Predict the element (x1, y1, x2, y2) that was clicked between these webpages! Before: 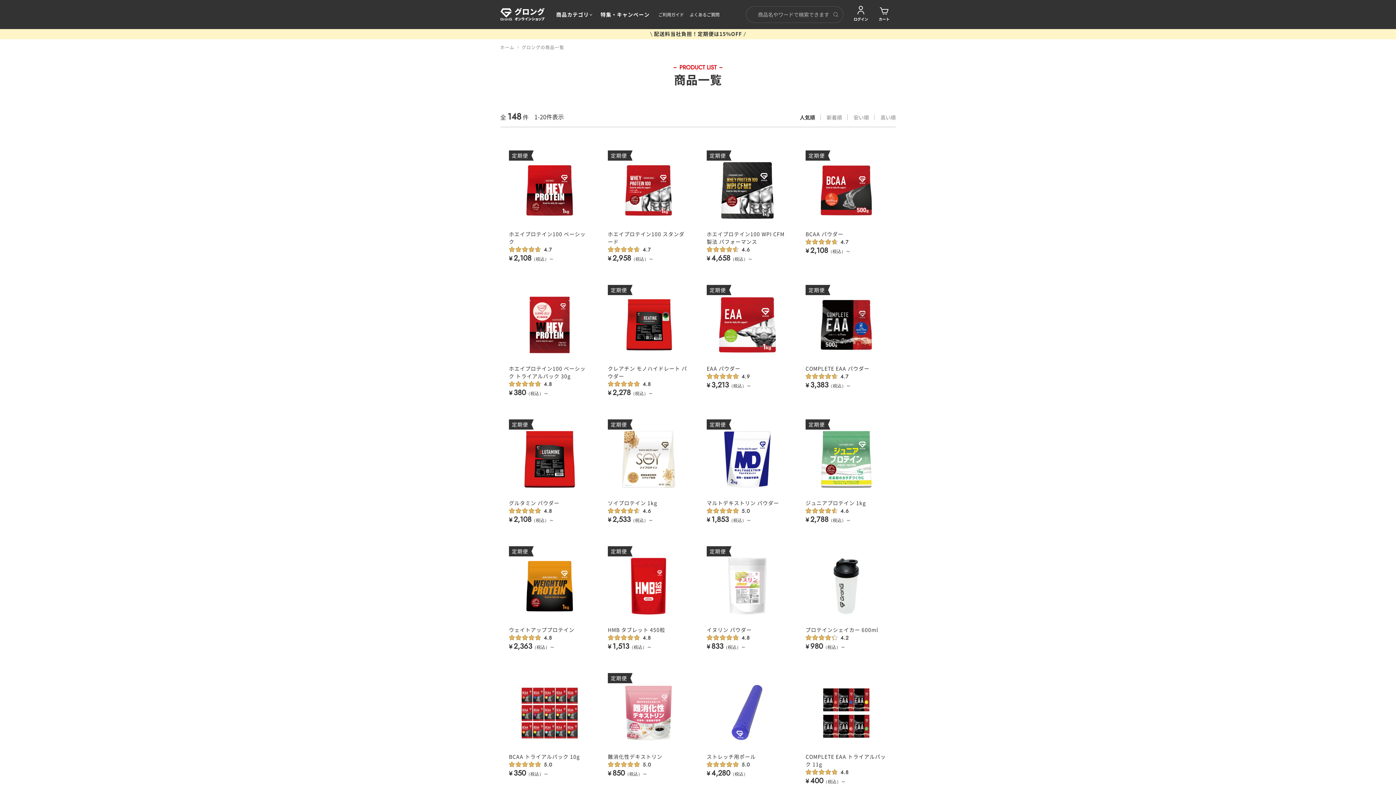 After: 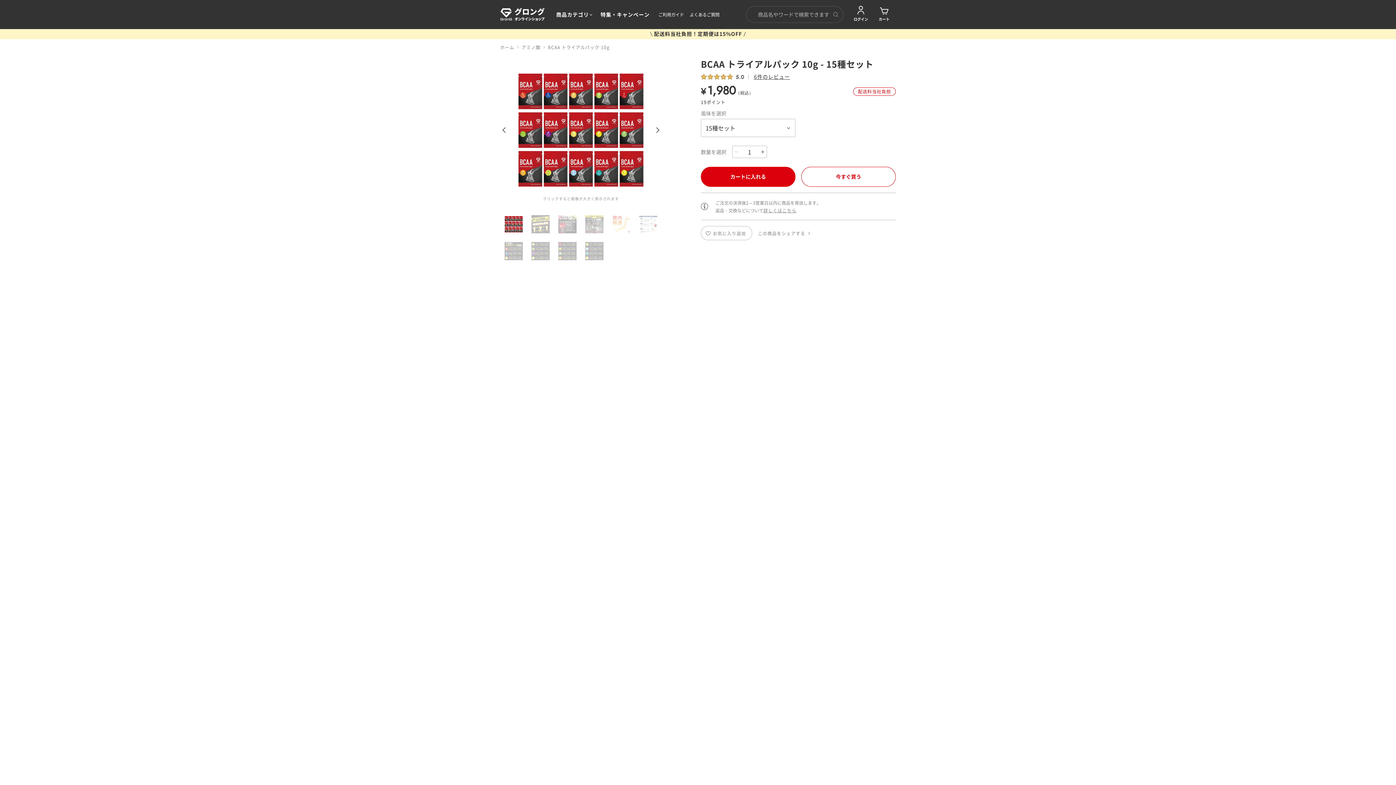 Action: label: BCAA トライアルパック 10g
¥350（税込）～ bbox: (500, 664, 599, 799)